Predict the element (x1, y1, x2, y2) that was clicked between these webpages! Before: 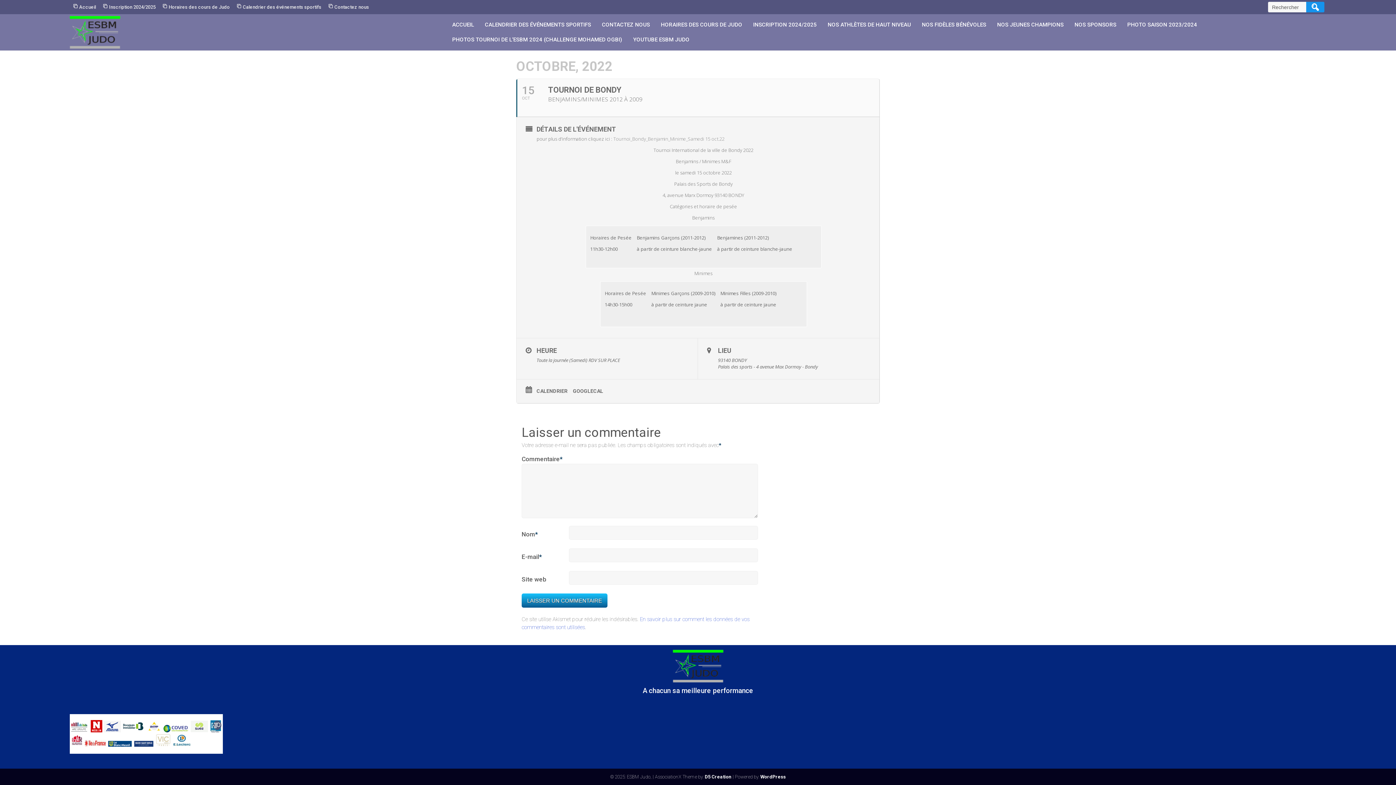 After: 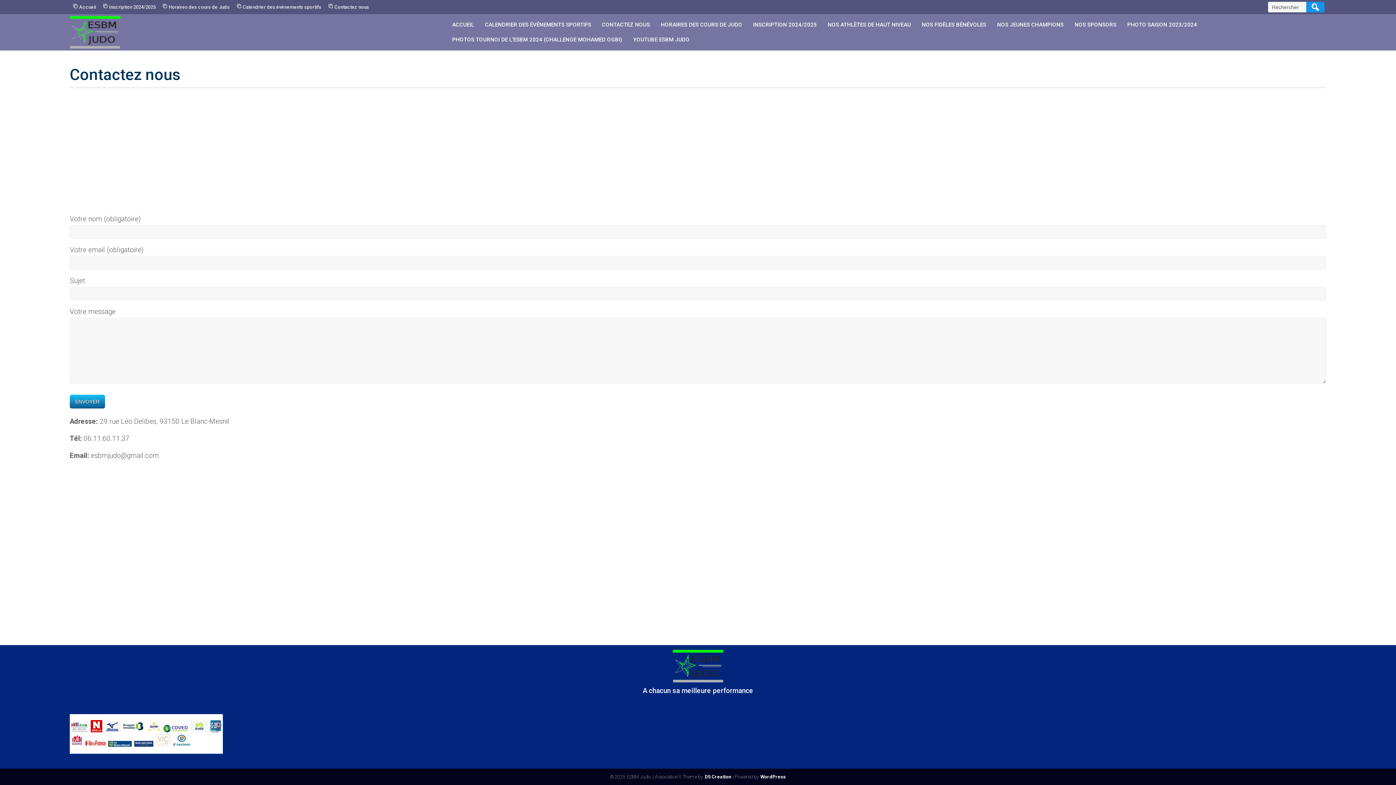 Action: bbox: (325, 1, 372, 12) label: Contactez nous